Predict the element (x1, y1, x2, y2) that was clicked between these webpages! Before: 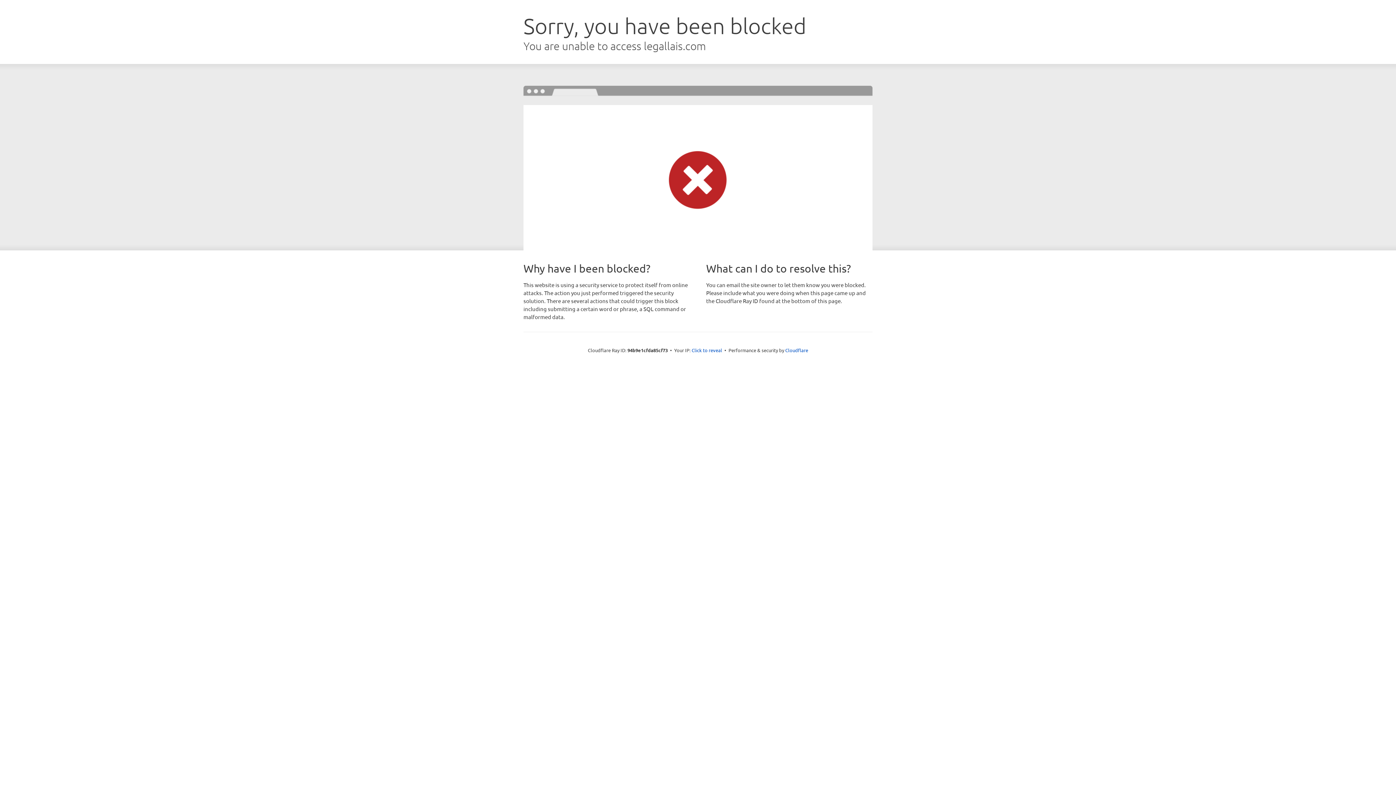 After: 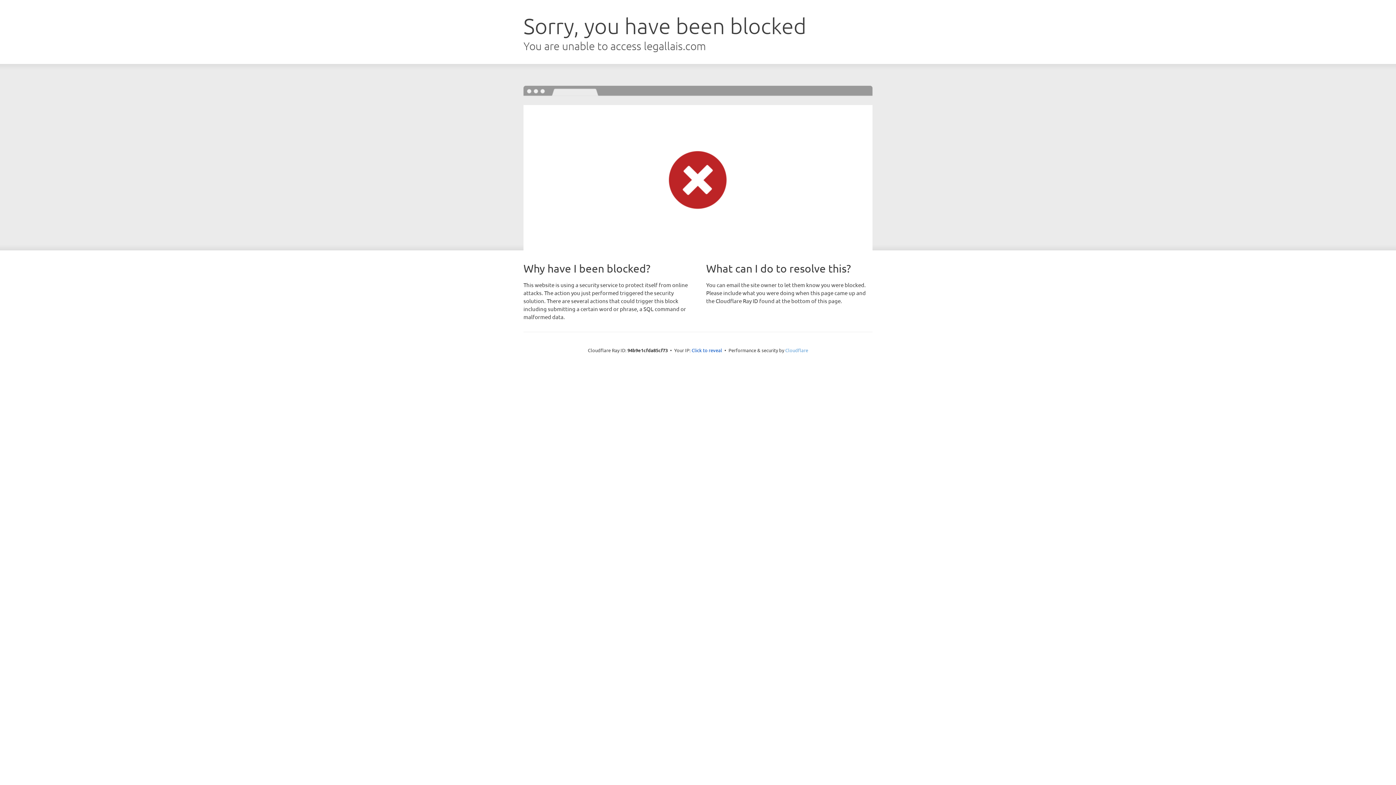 Action: label: Cloudflare bbox: (785, 347, 808, 353)